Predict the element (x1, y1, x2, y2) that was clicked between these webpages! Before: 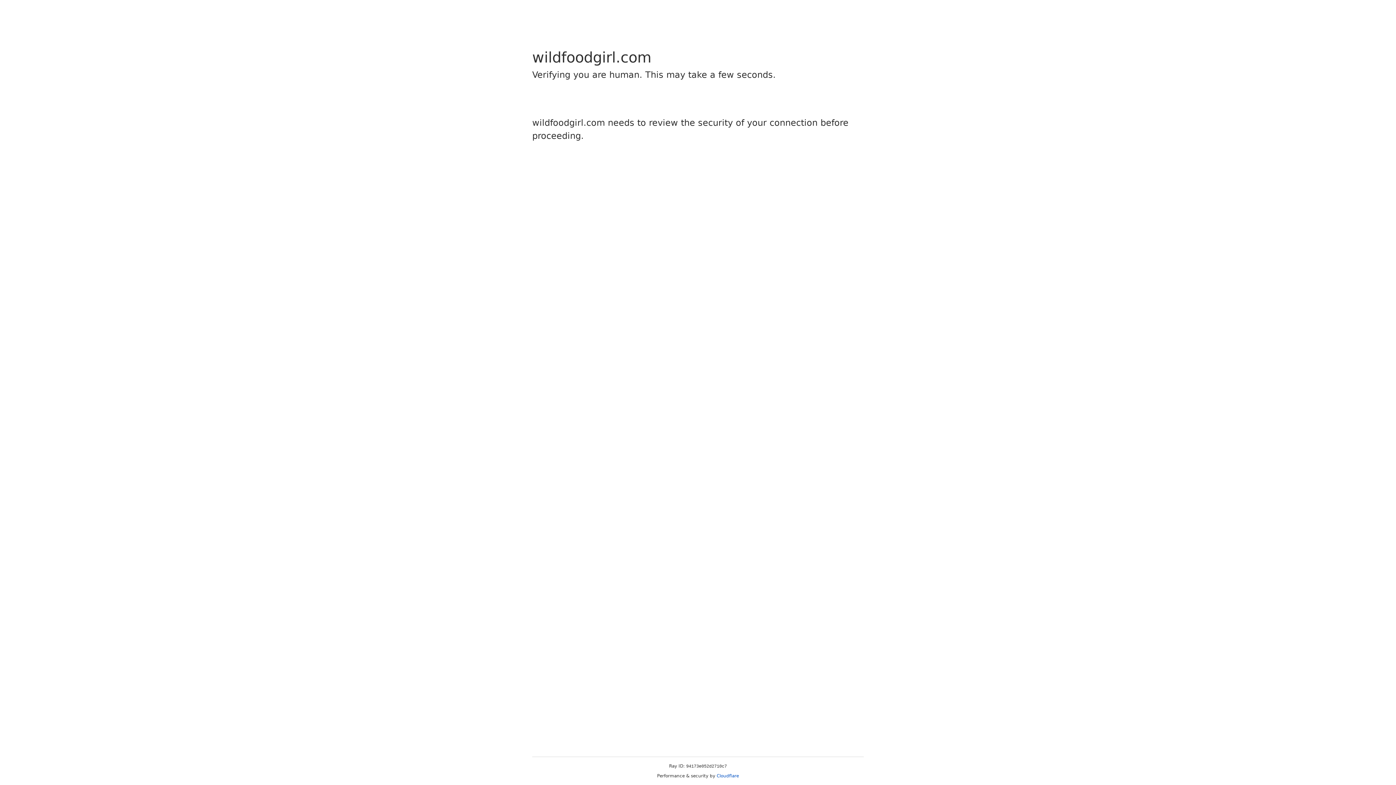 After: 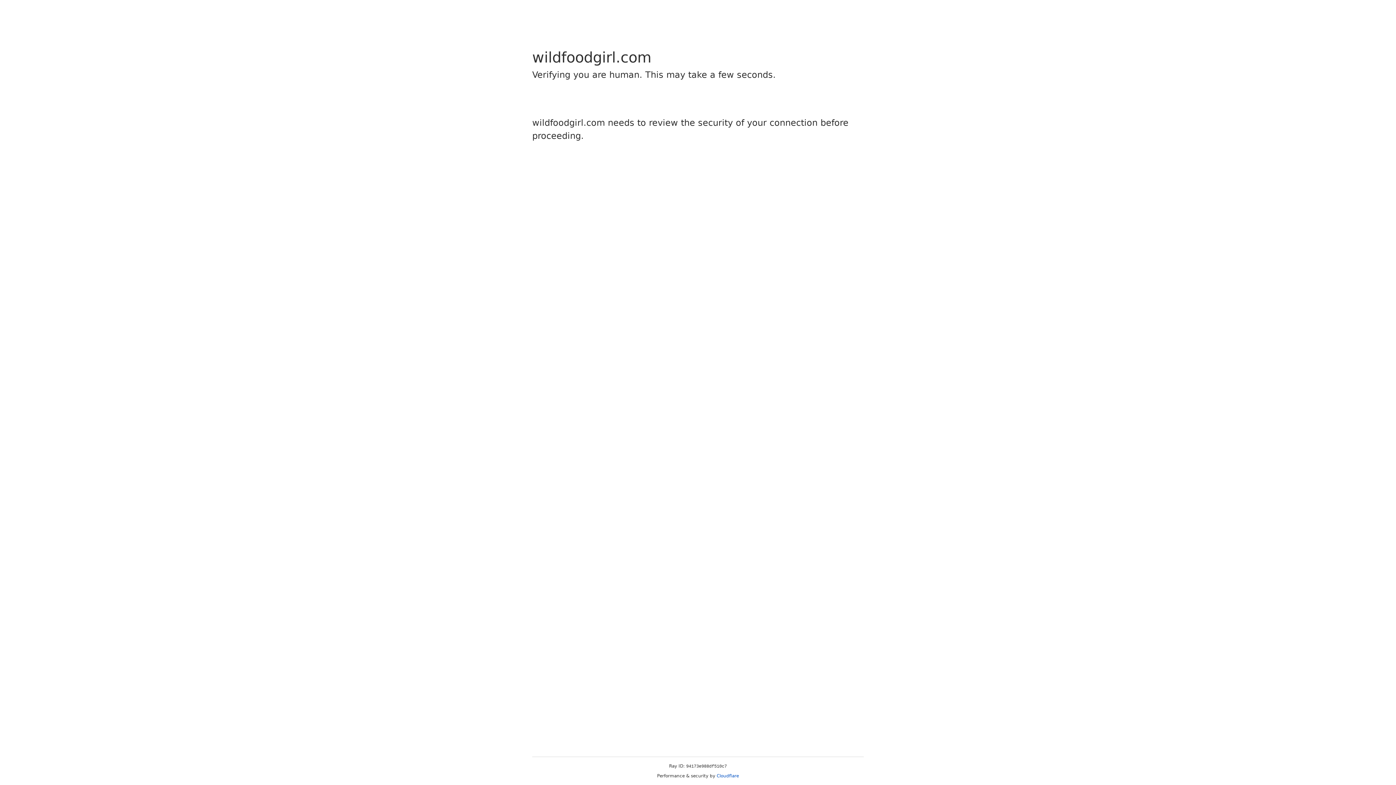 Action: bbox: (716, 773, 739, 778) label: Cloudflare